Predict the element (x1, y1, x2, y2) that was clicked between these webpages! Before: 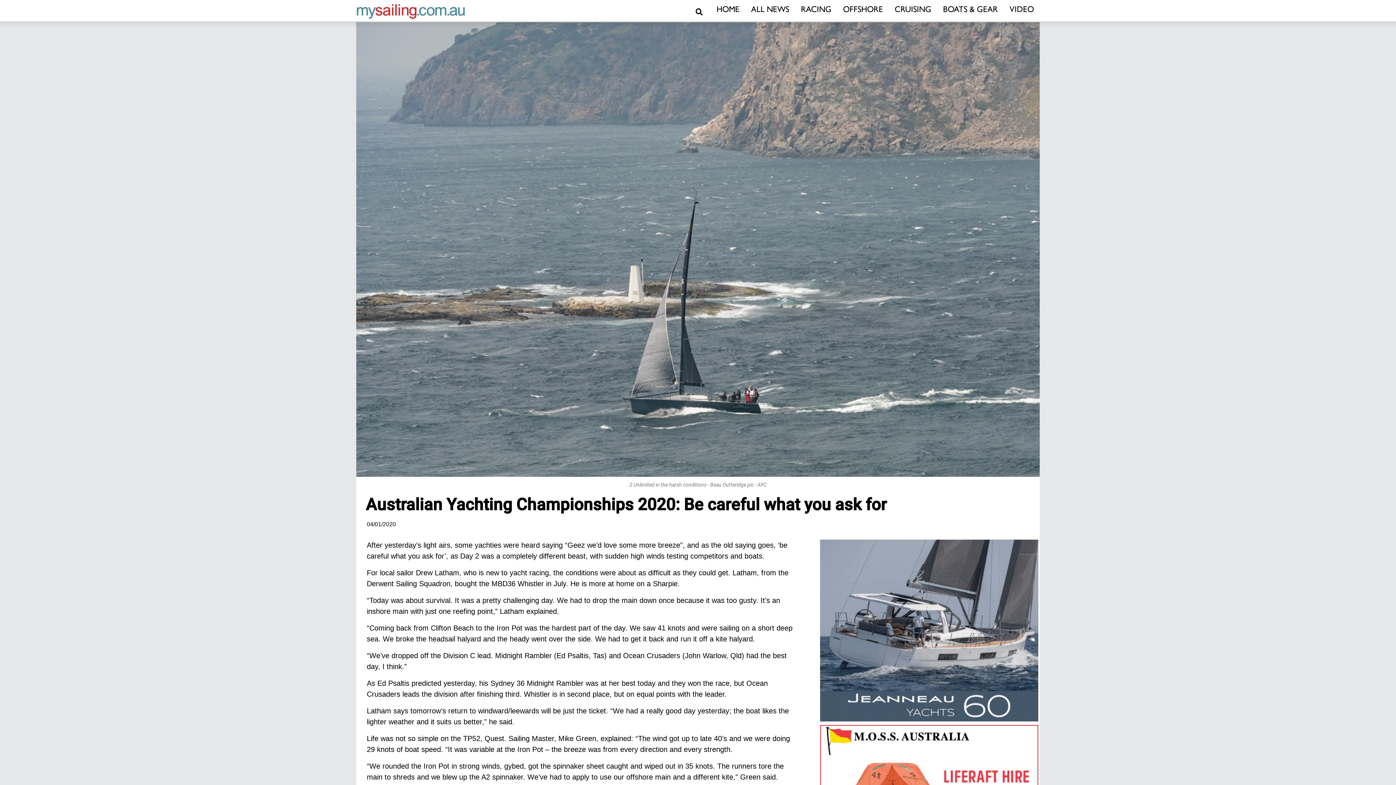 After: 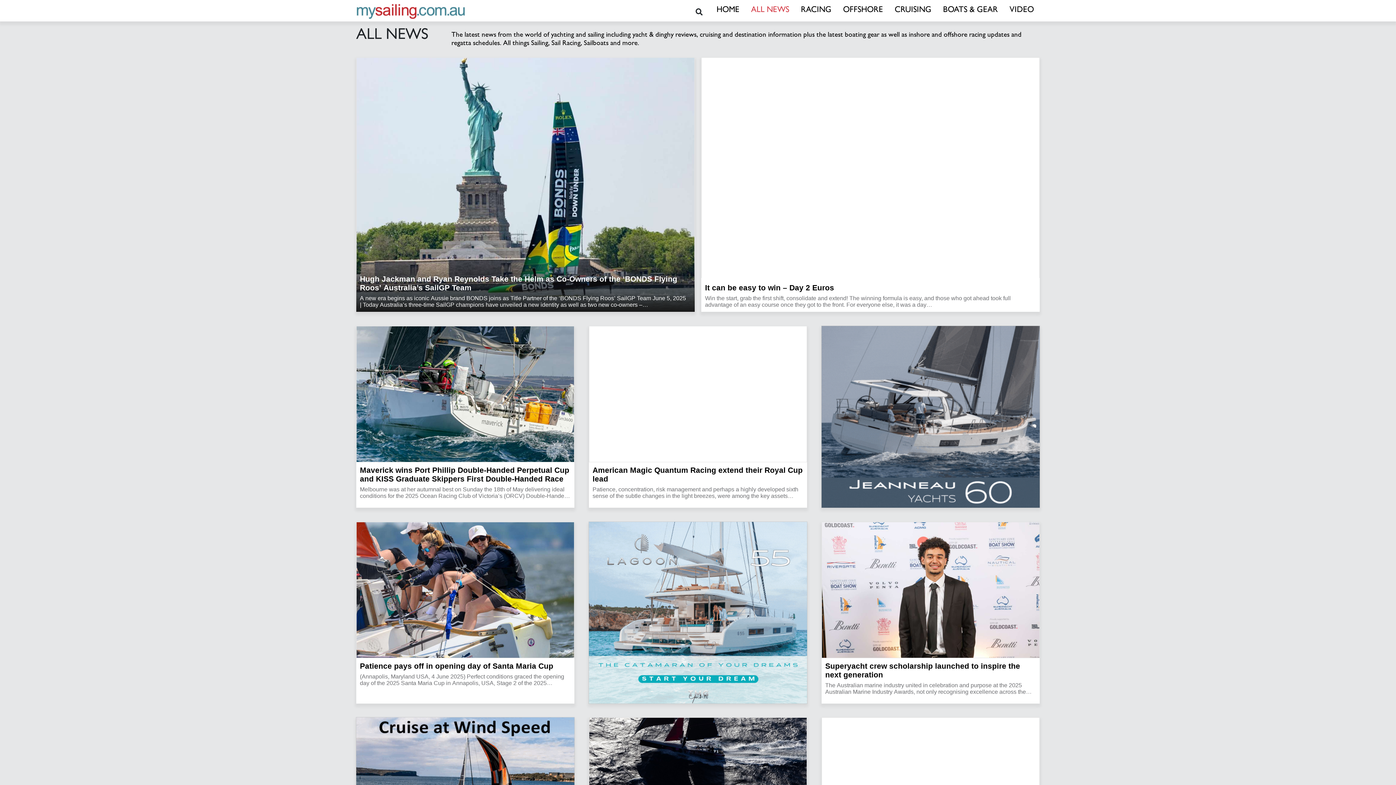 Action: label: ALL NEWS bbox: (748, 1, 792, 19)